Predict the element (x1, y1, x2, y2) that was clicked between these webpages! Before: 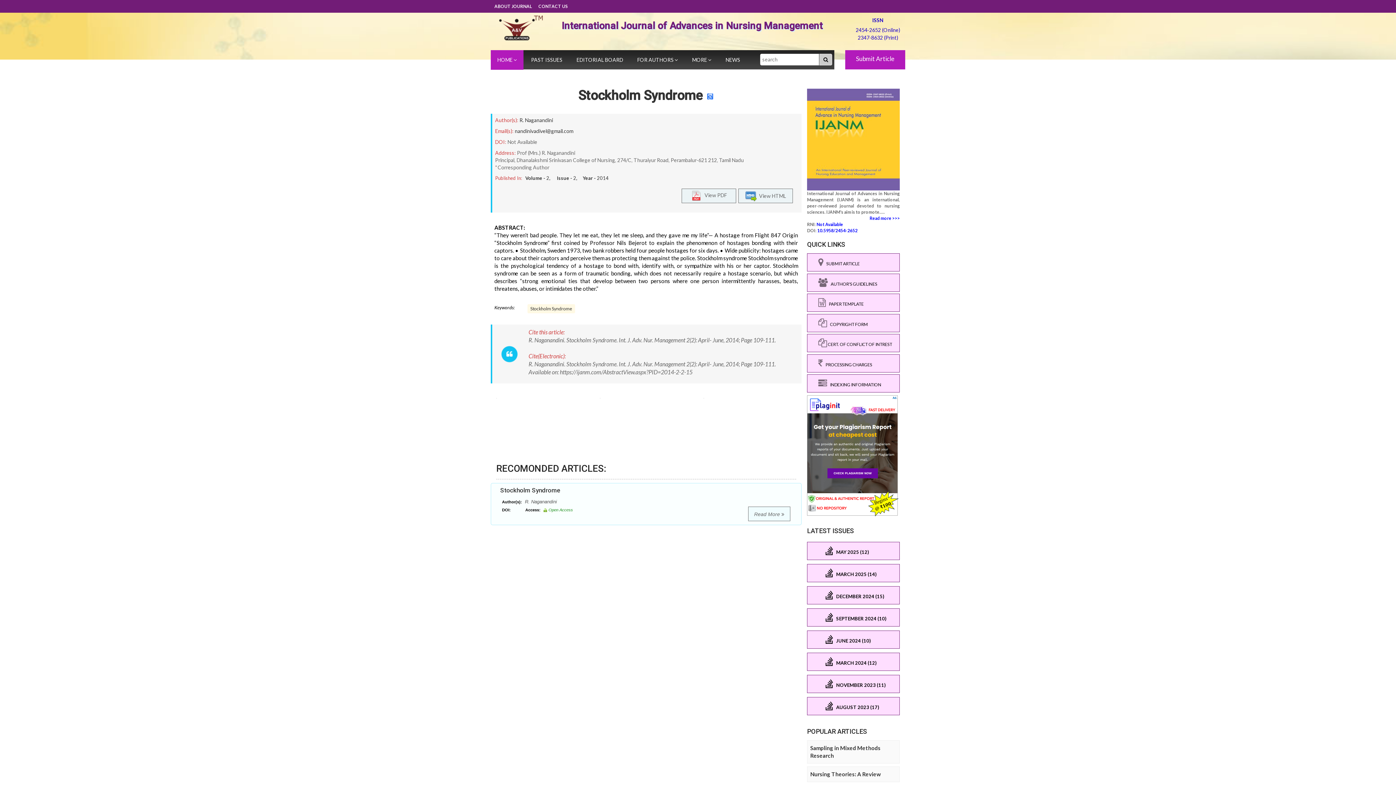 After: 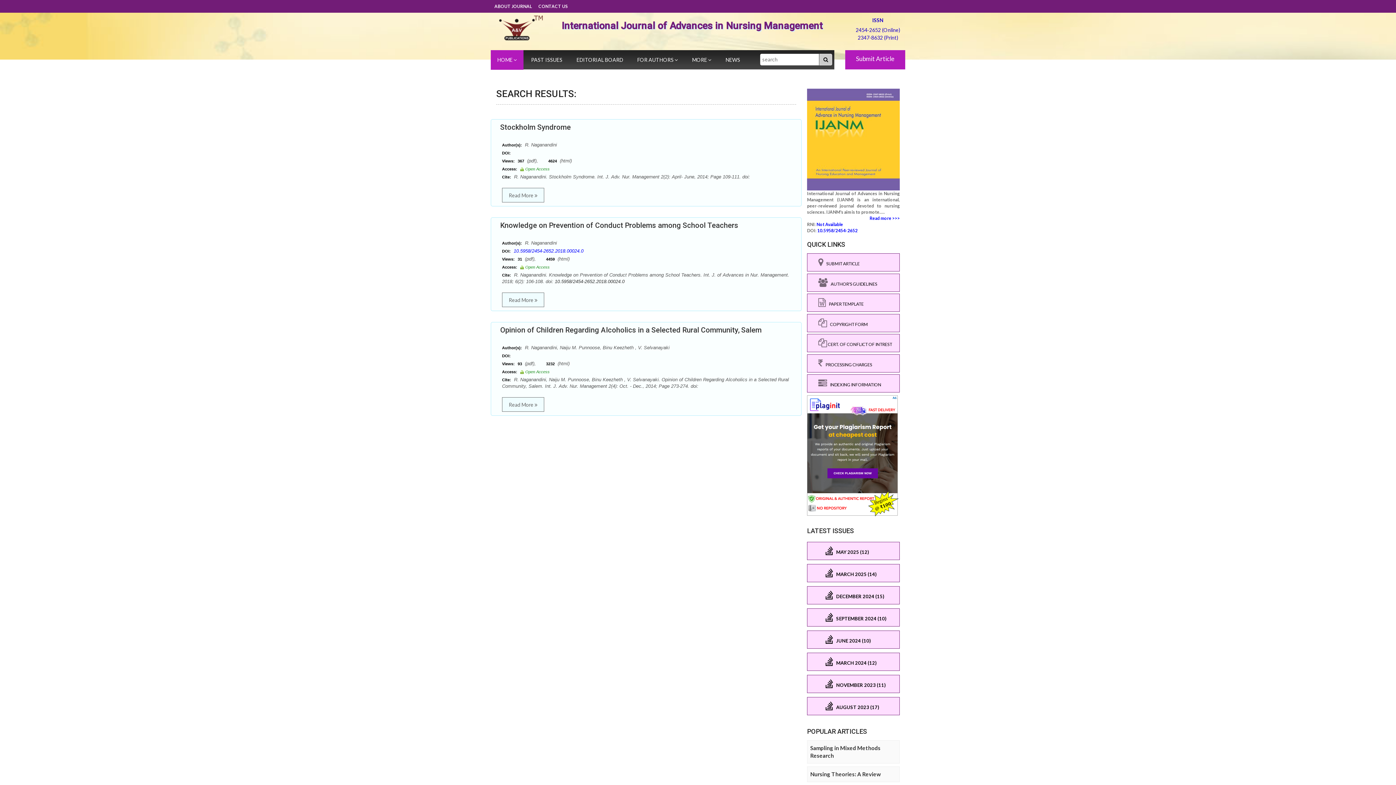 Action: label: R. Naganandini bbox: (519, 117, 553, 123)